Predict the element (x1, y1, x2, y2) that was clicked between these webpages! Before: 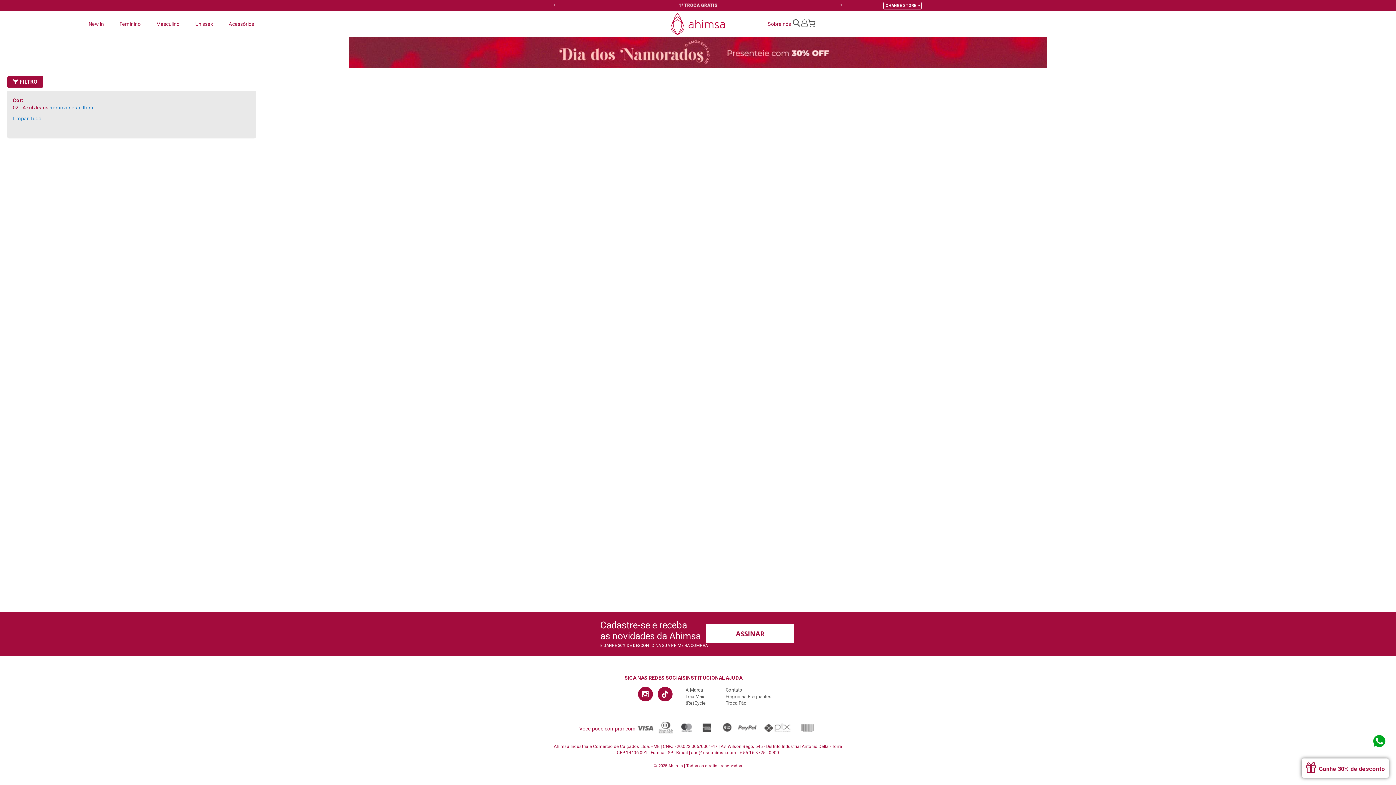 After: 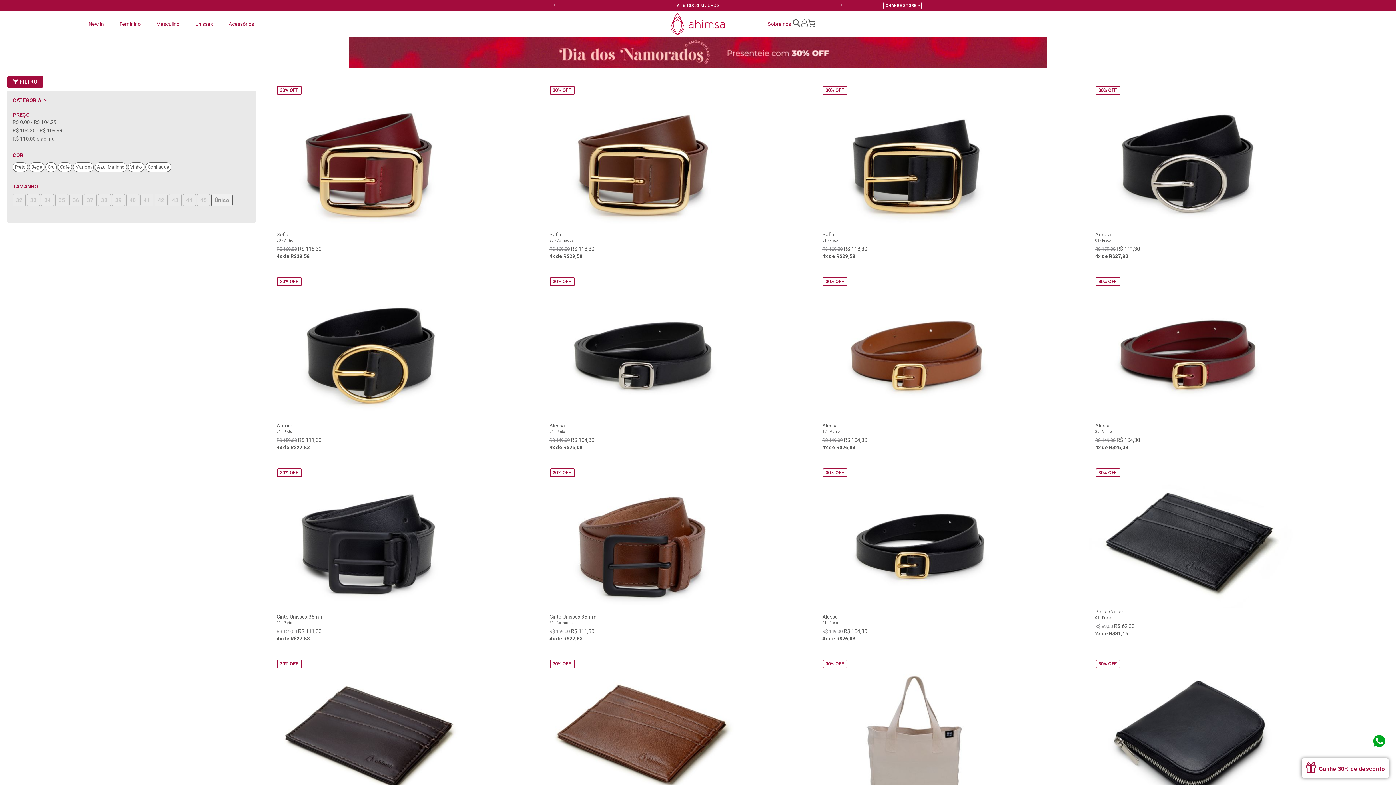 Action: bbox: (228, 20, 254, 27) label: Acessórios